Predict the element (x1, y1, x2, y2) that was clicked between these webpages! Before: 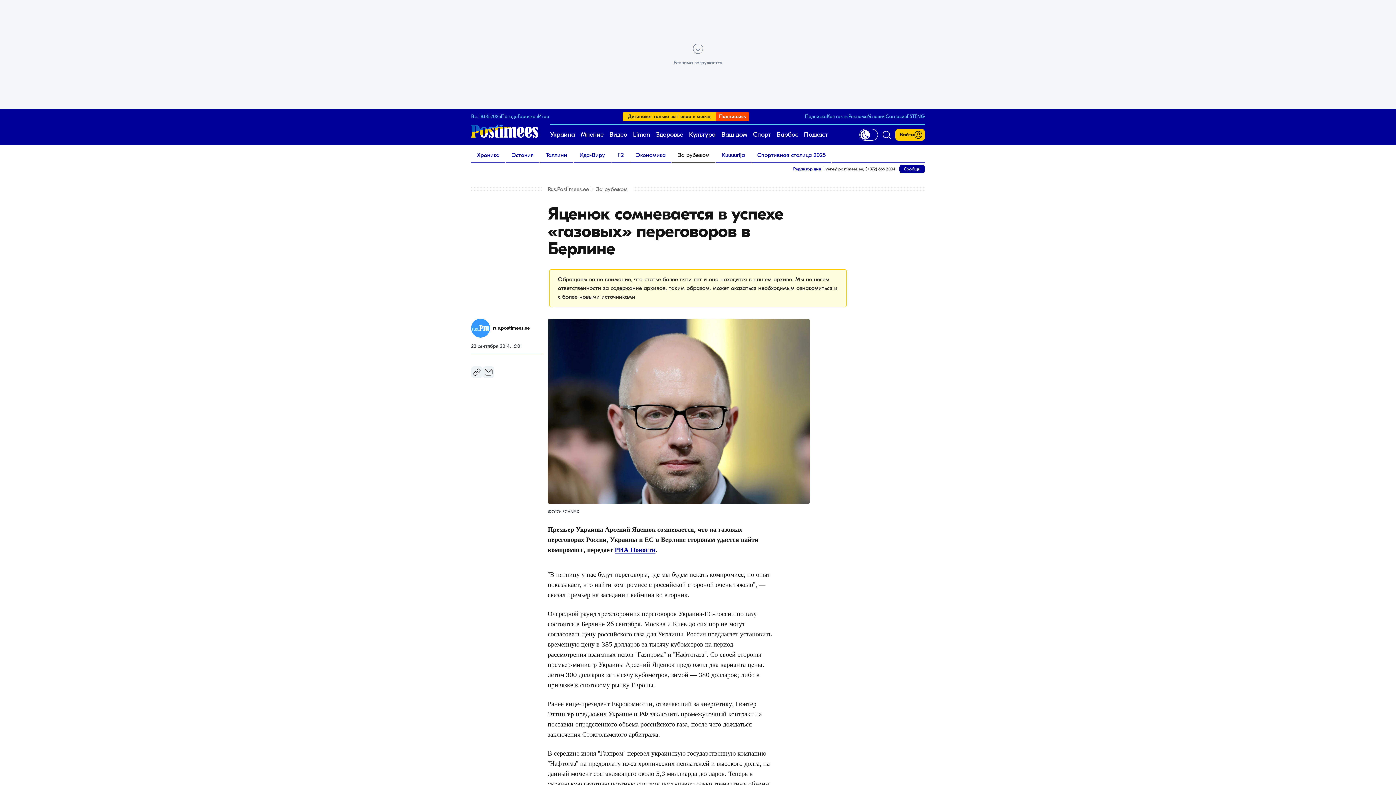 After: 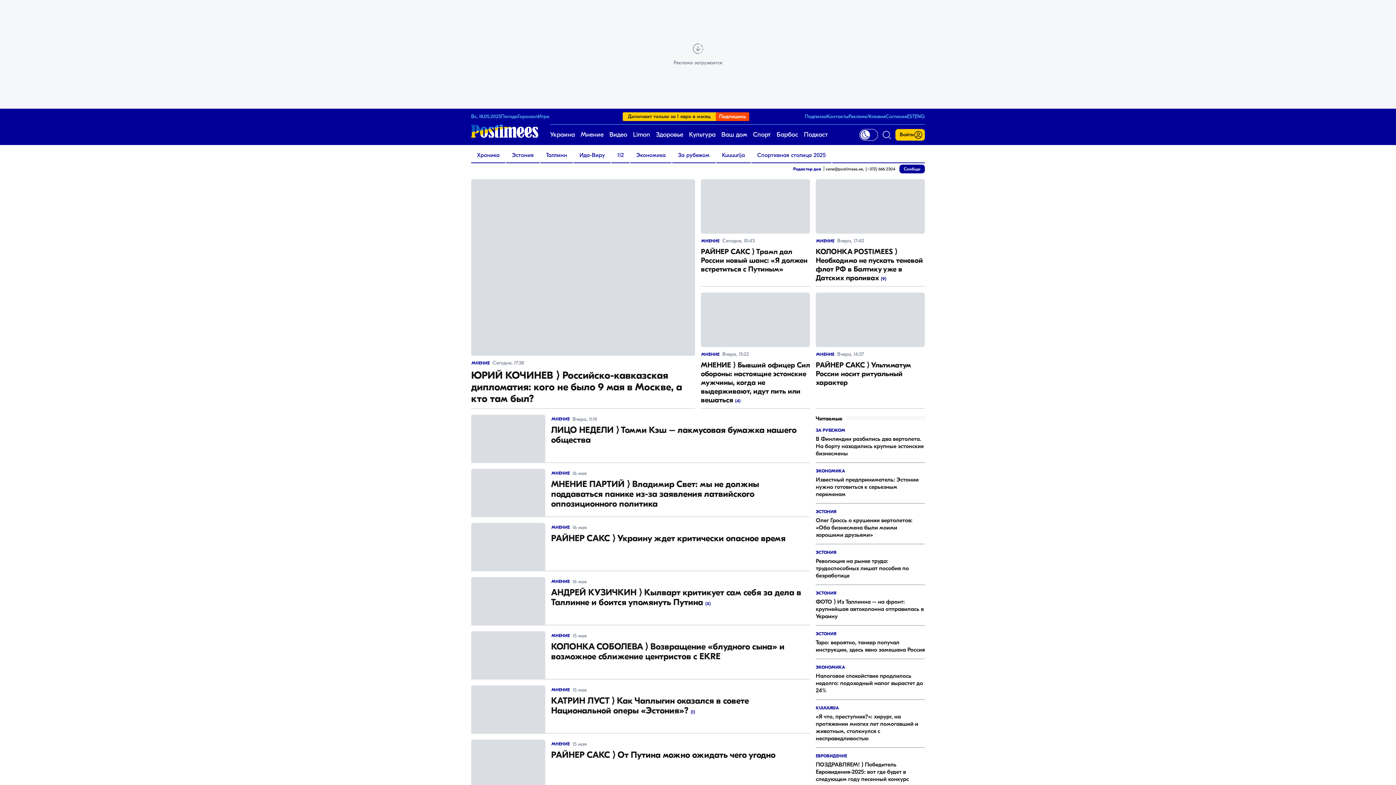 Action: label: Мнение bbox: (580, 124, 603, 145)